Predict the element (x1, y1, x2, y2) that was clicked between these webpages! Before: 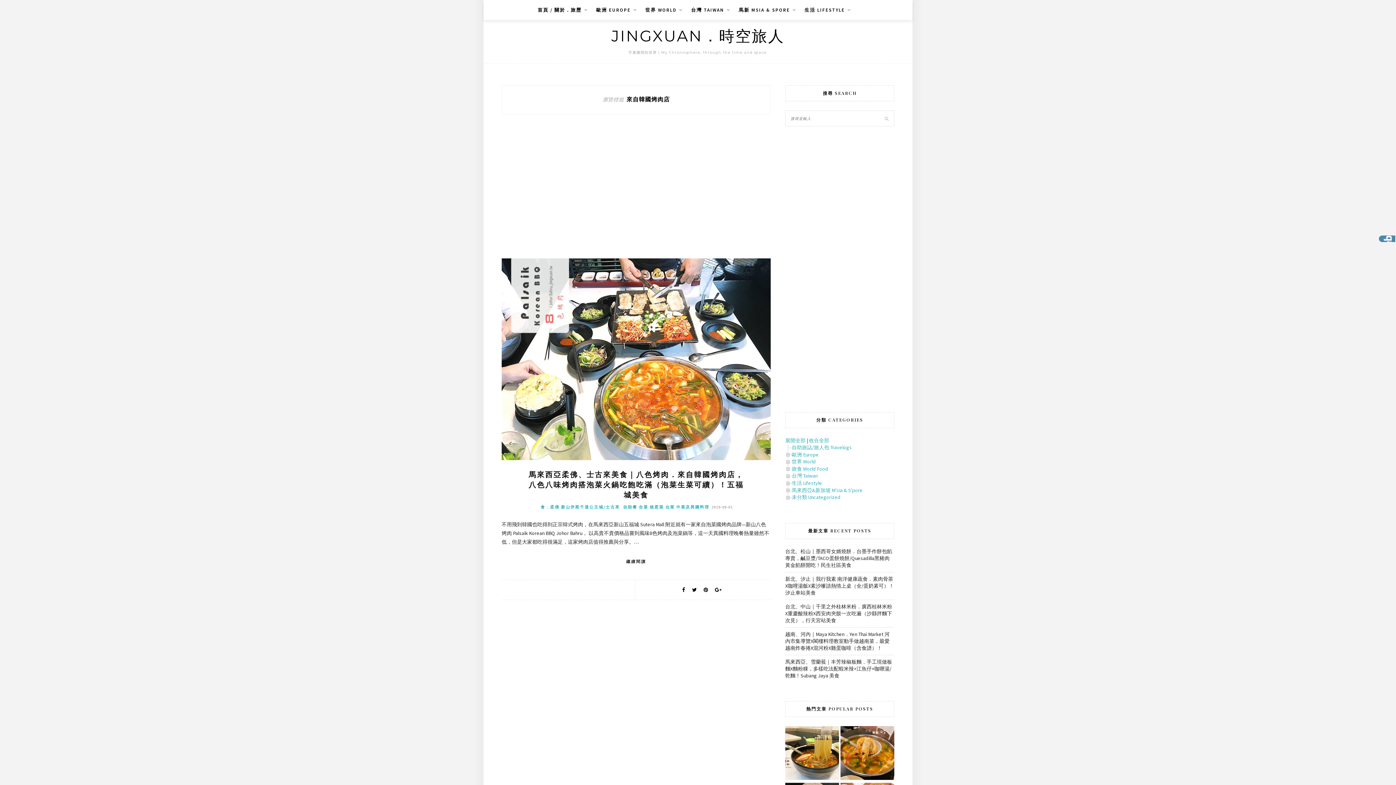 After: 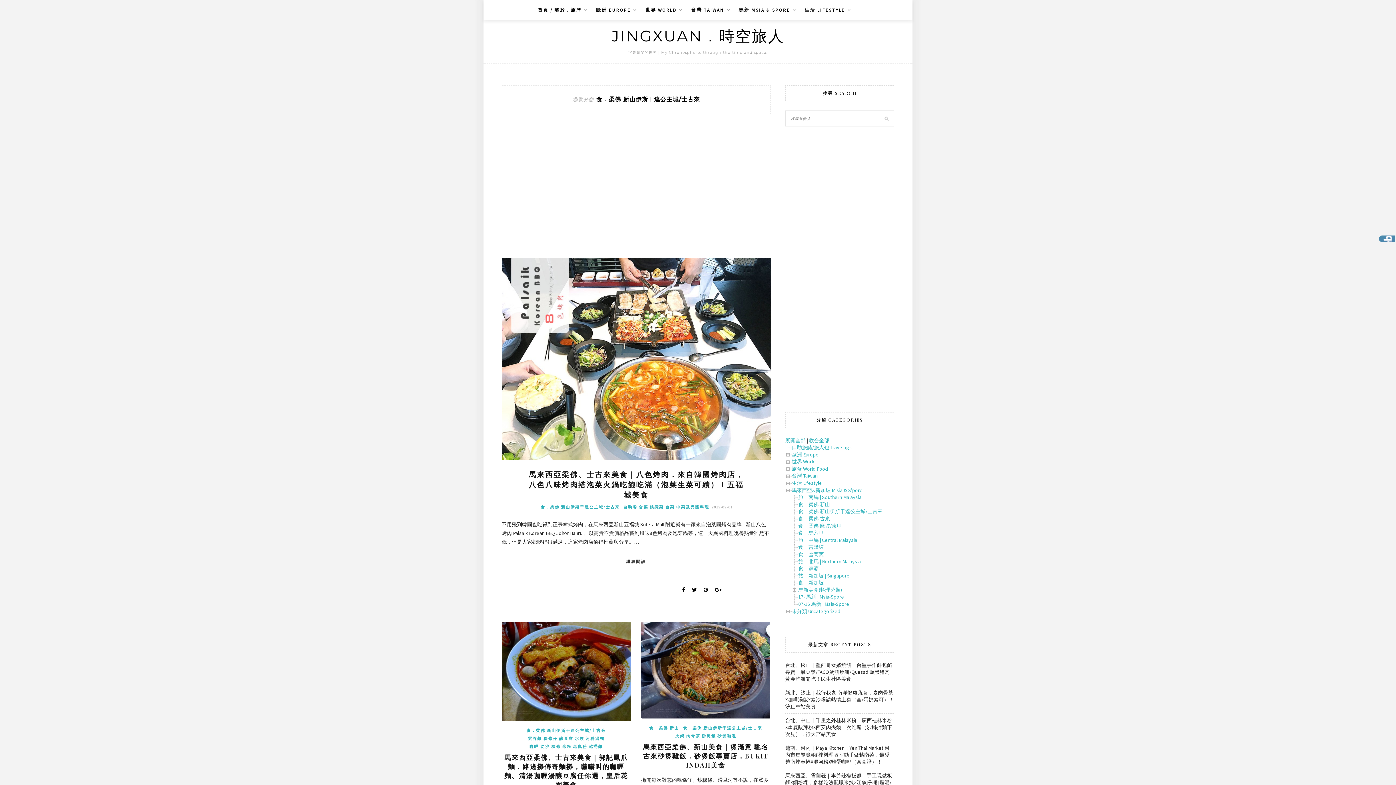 Action: label: 食．柔佛 新山伊斯干達公主城/士古來 bbox: (540, 504, 620, 510)